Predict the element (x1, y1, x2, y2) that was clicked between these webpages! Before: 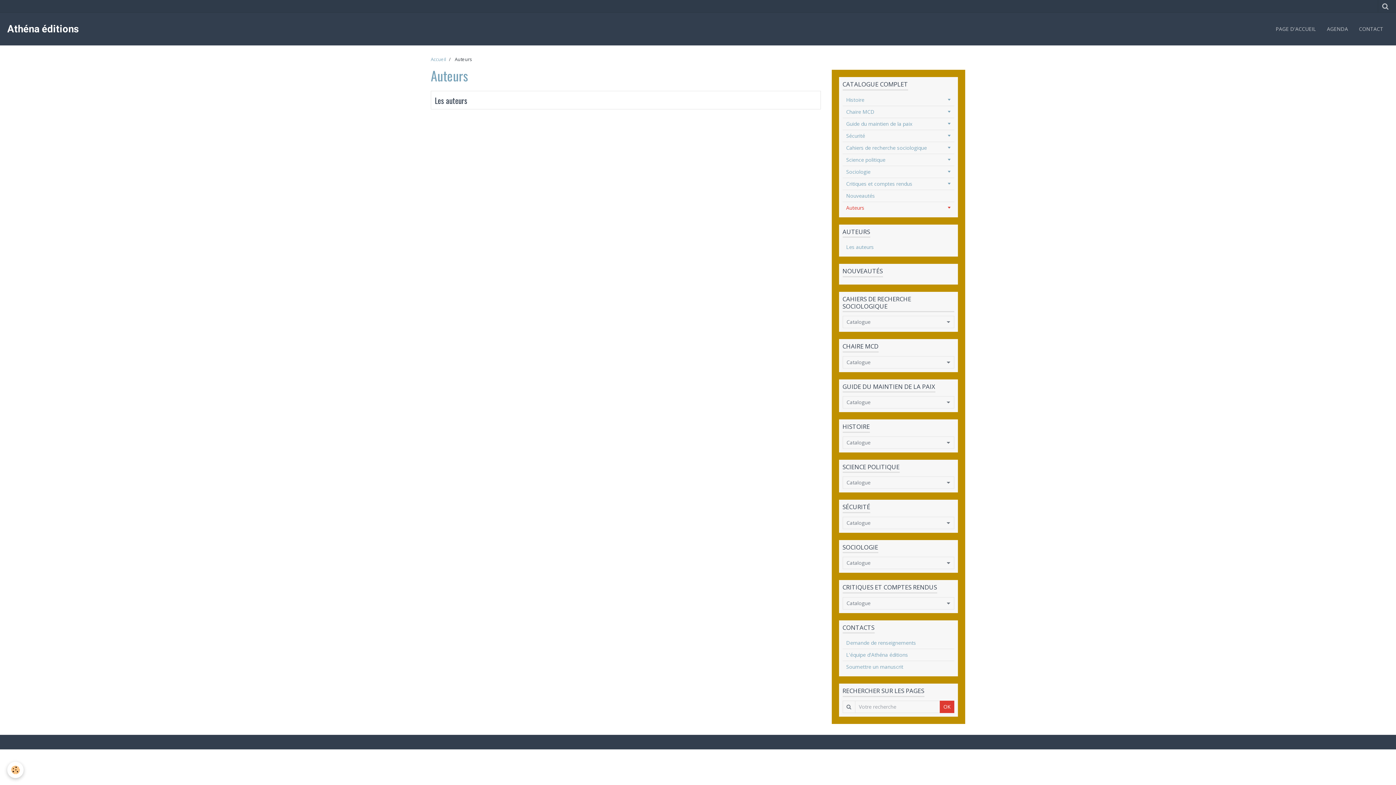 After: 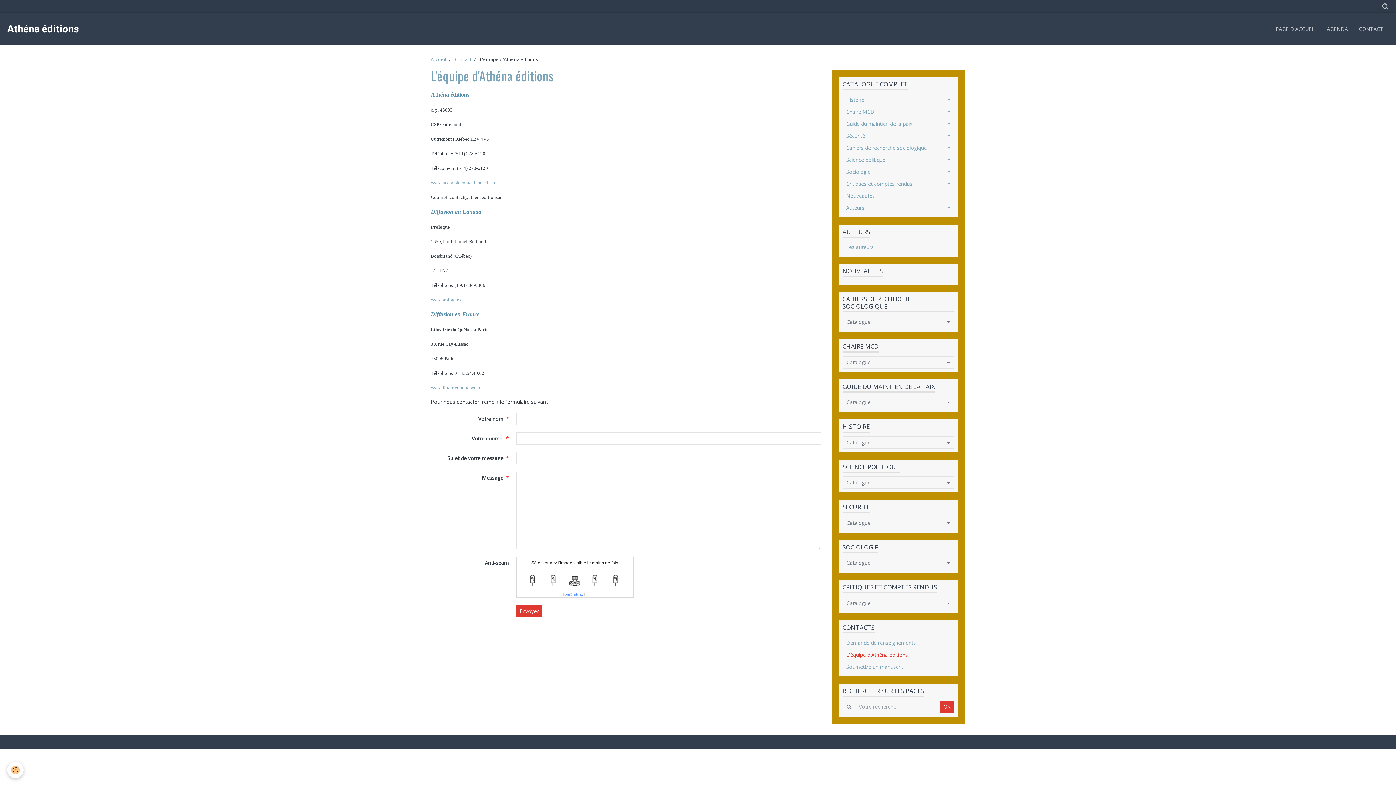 Action: label: L'équipe d'Athéna éditions bbox: (842, 649, 954, 661)